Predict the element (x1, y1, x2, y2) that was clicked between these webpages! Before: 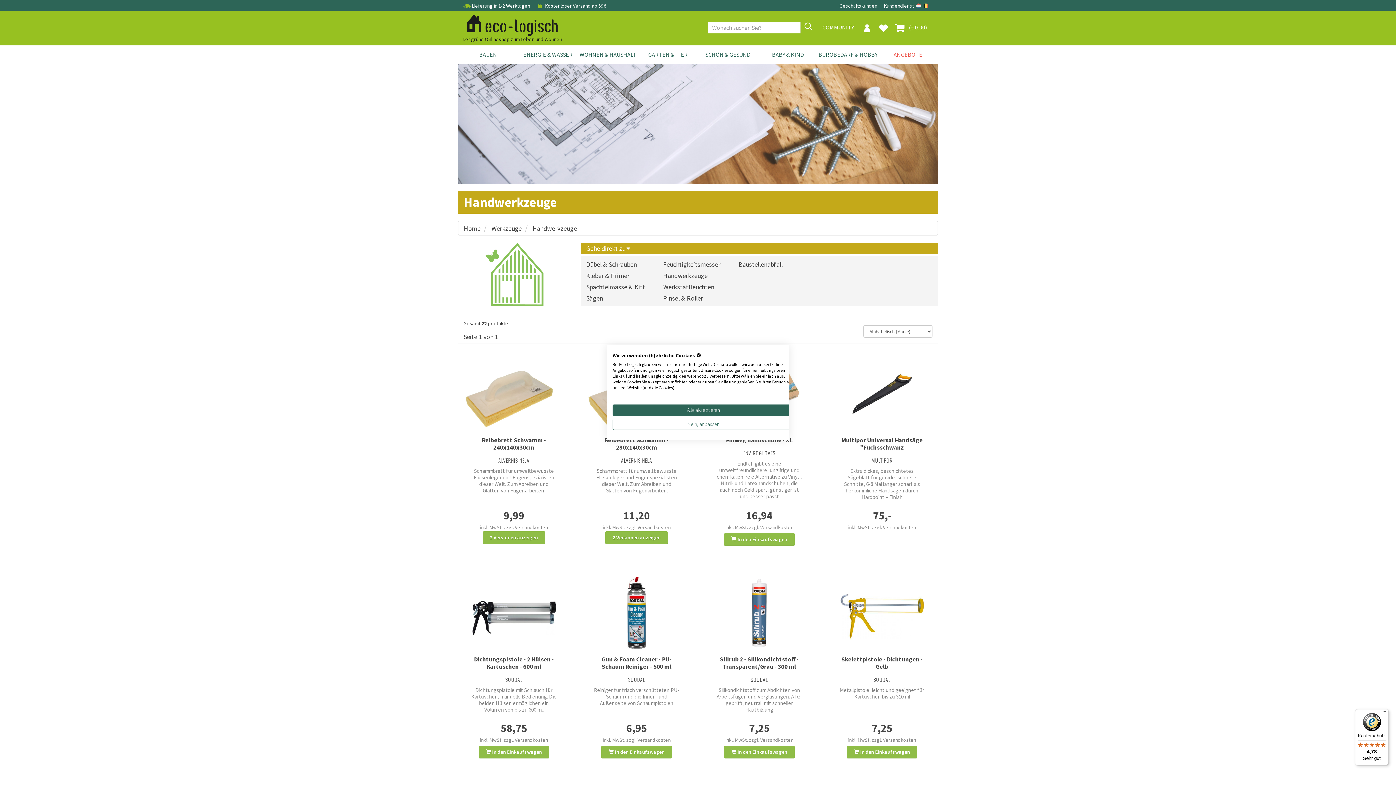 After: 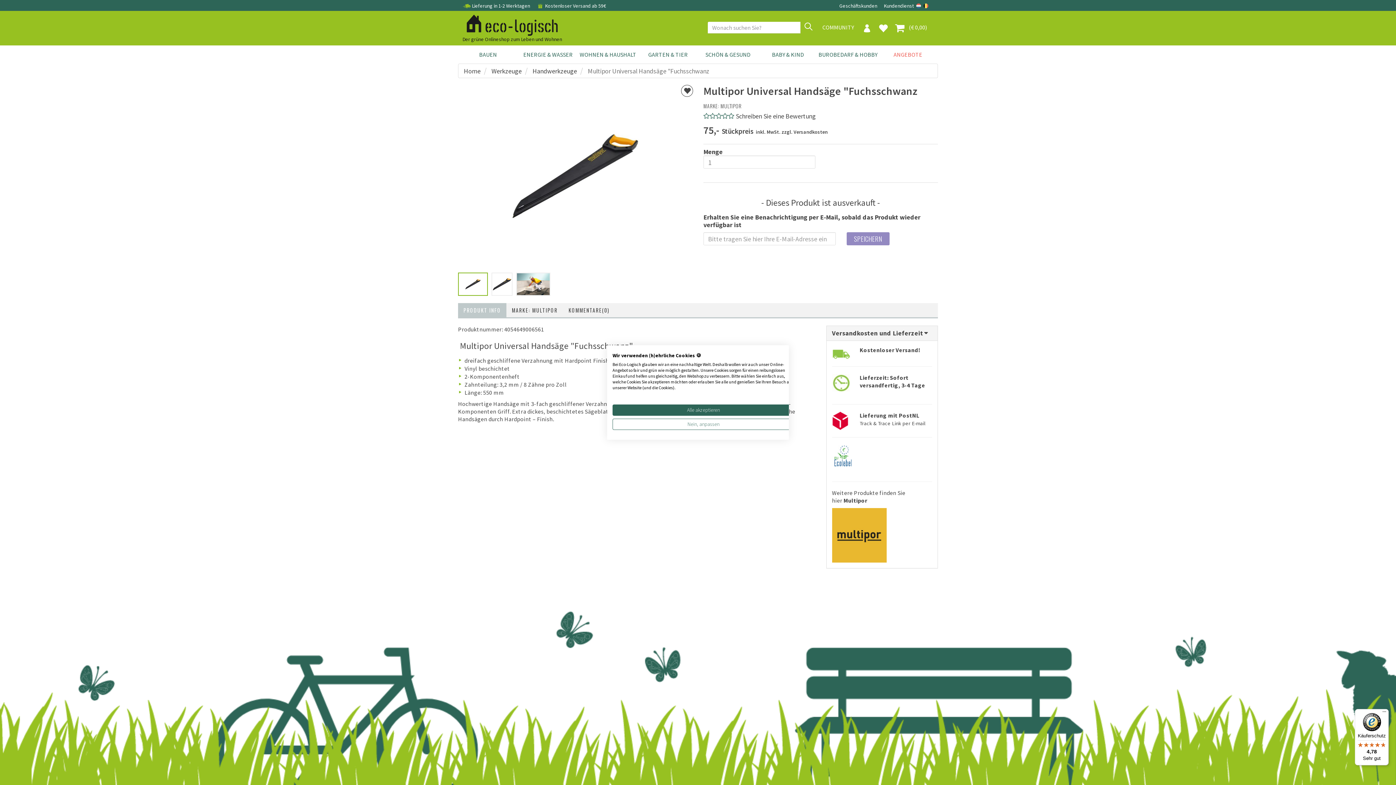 Action: bbox: (826, 351, 937, 436)